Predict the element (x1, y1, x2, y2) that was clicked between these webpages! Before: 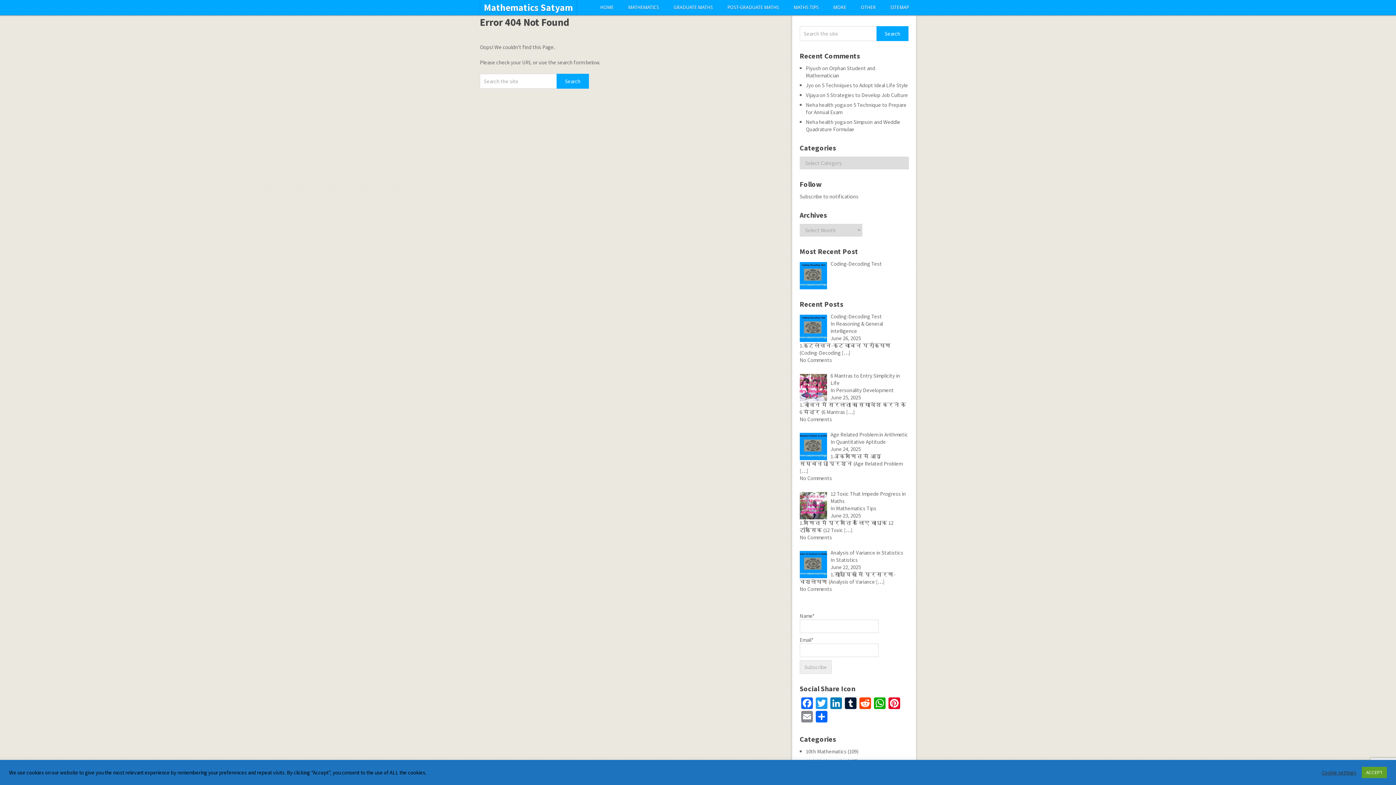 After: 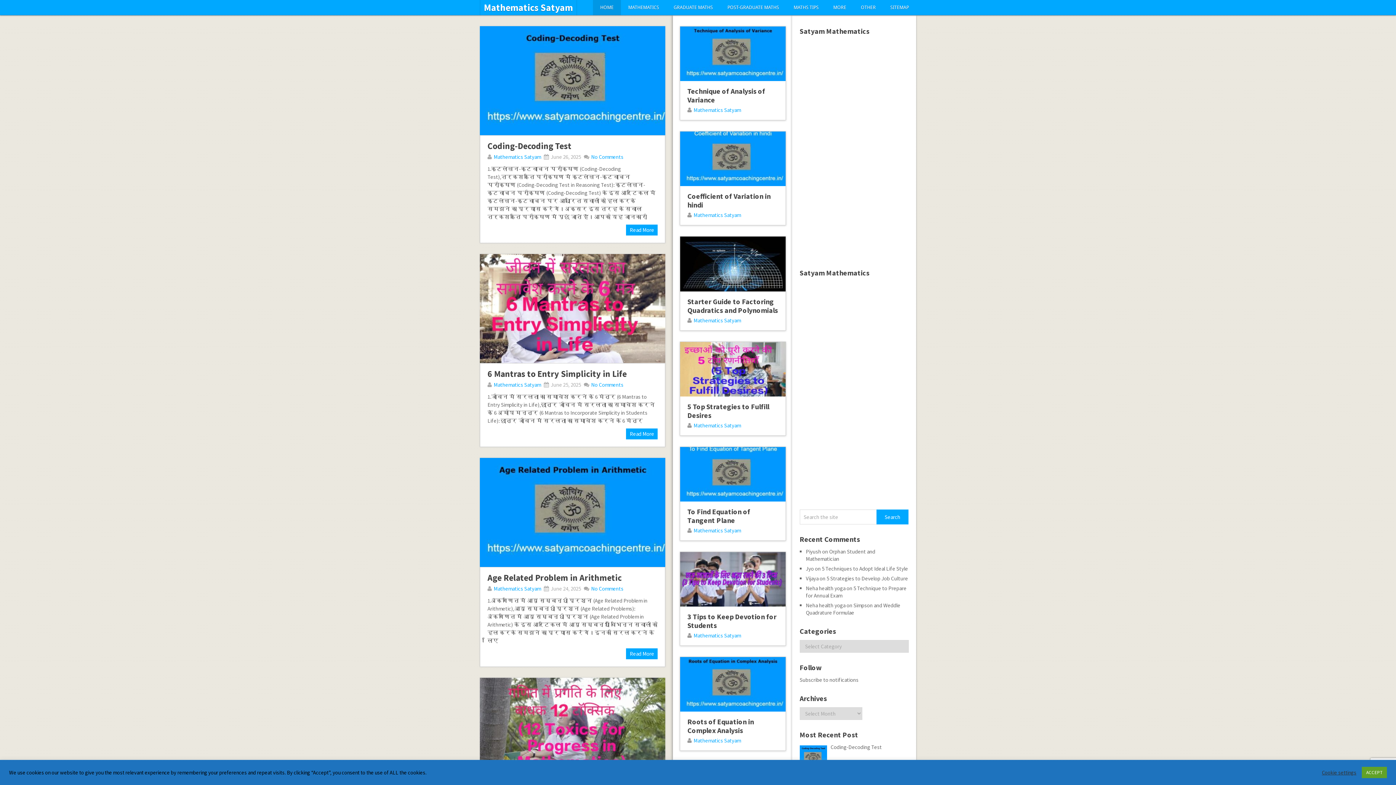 Action: label: Mathematics Satyam bbox: (484, 2, 573, 12)